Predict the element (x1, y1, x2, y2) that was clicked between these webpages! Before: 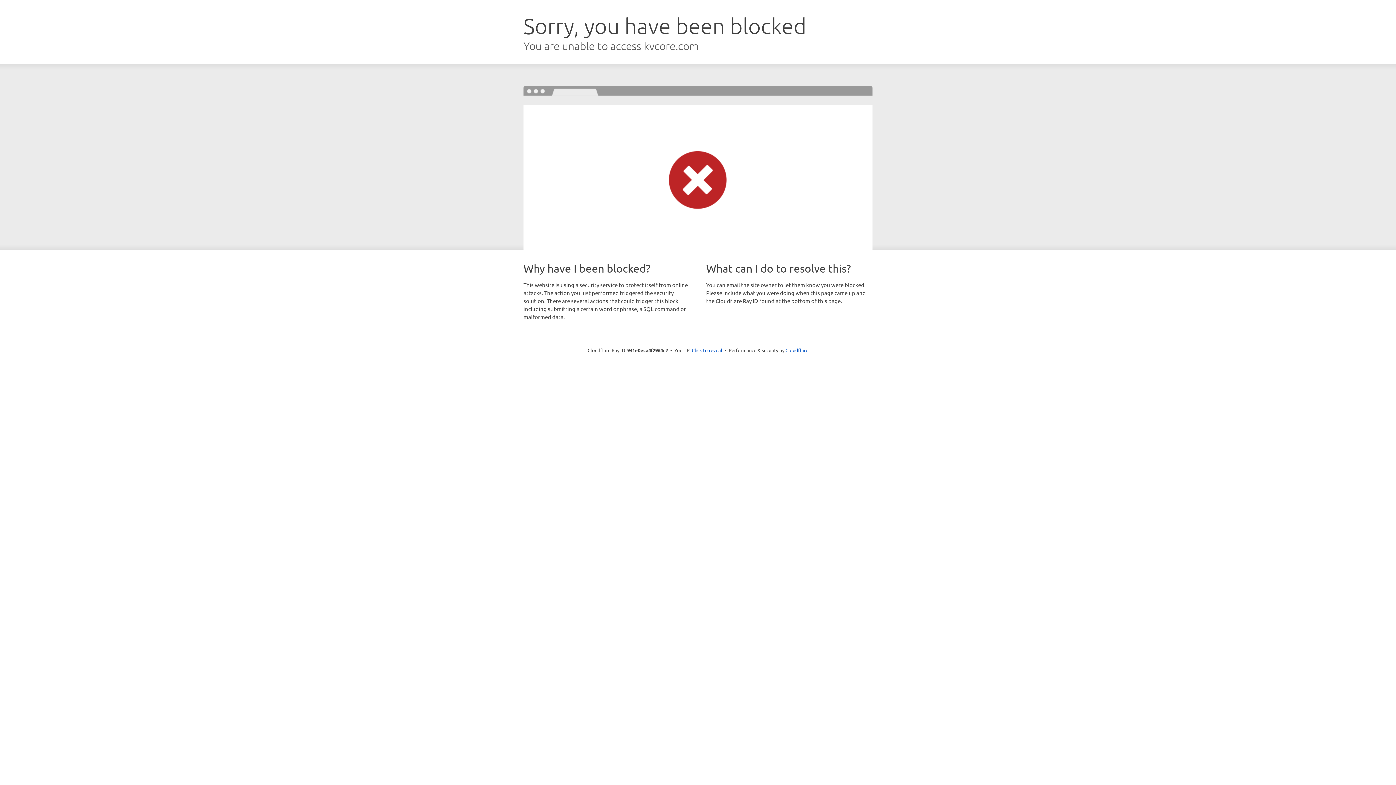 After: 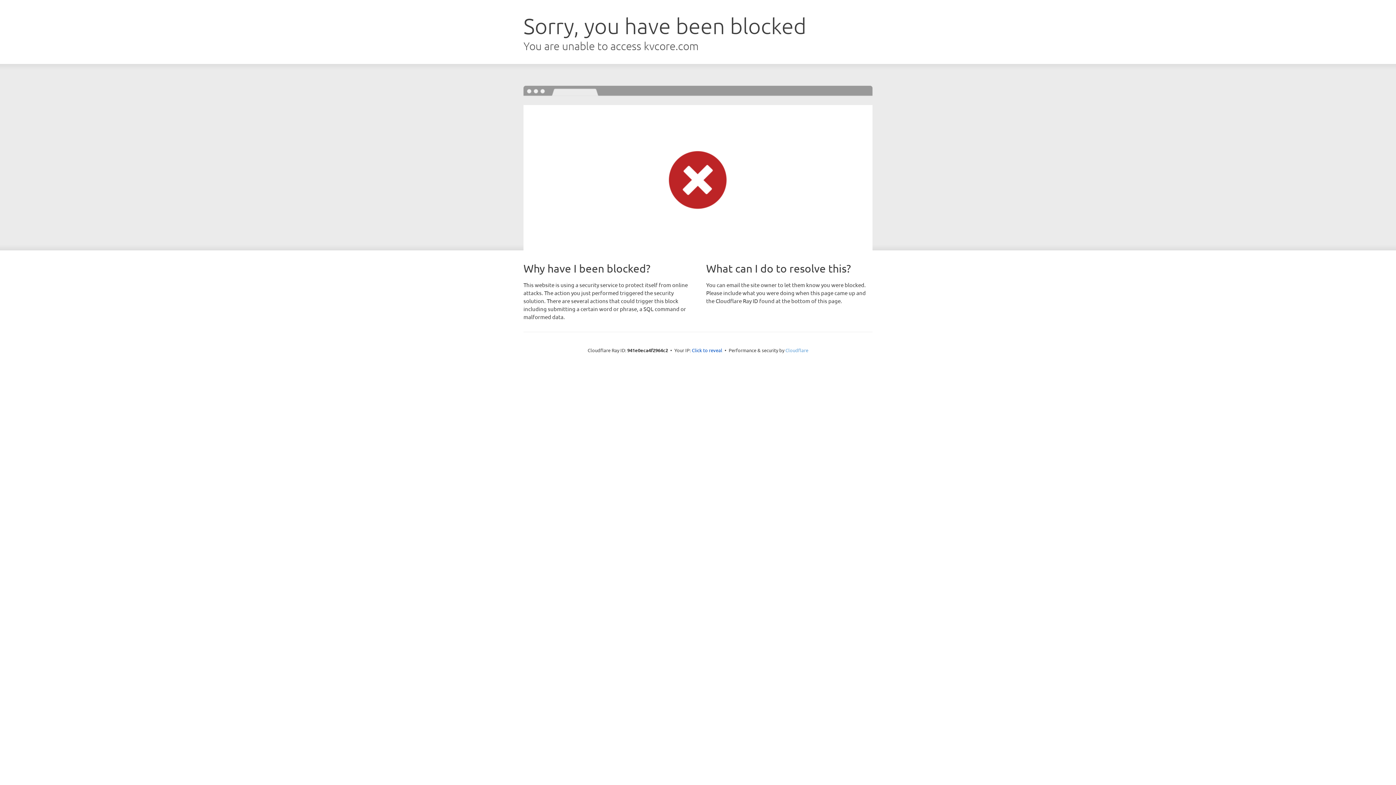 Action: label: Cloudflare bbox: (785, 347, 808, 353)